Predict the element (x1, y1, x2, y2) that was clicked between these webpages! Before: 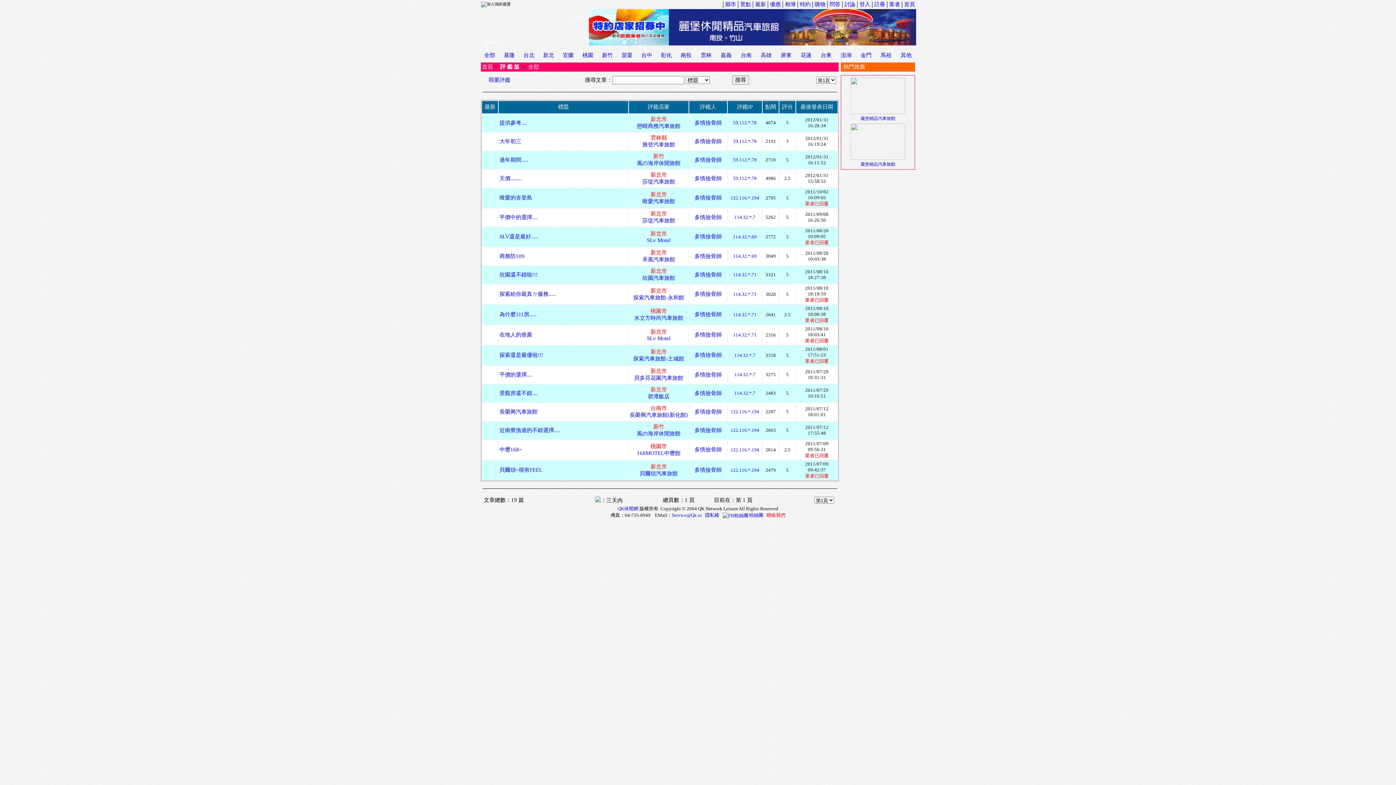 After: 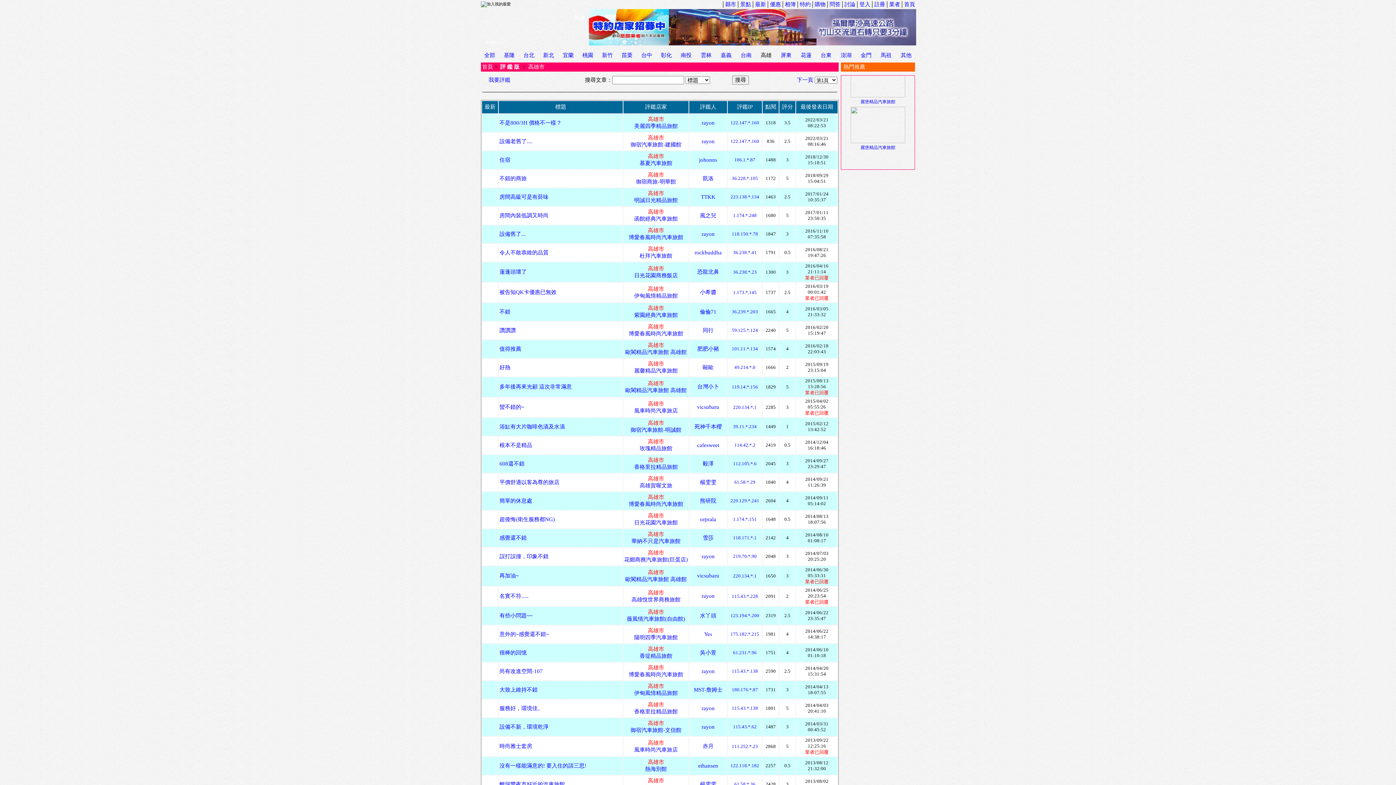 Action: label: 高雄 bbox: (760, 52, 771, 58)